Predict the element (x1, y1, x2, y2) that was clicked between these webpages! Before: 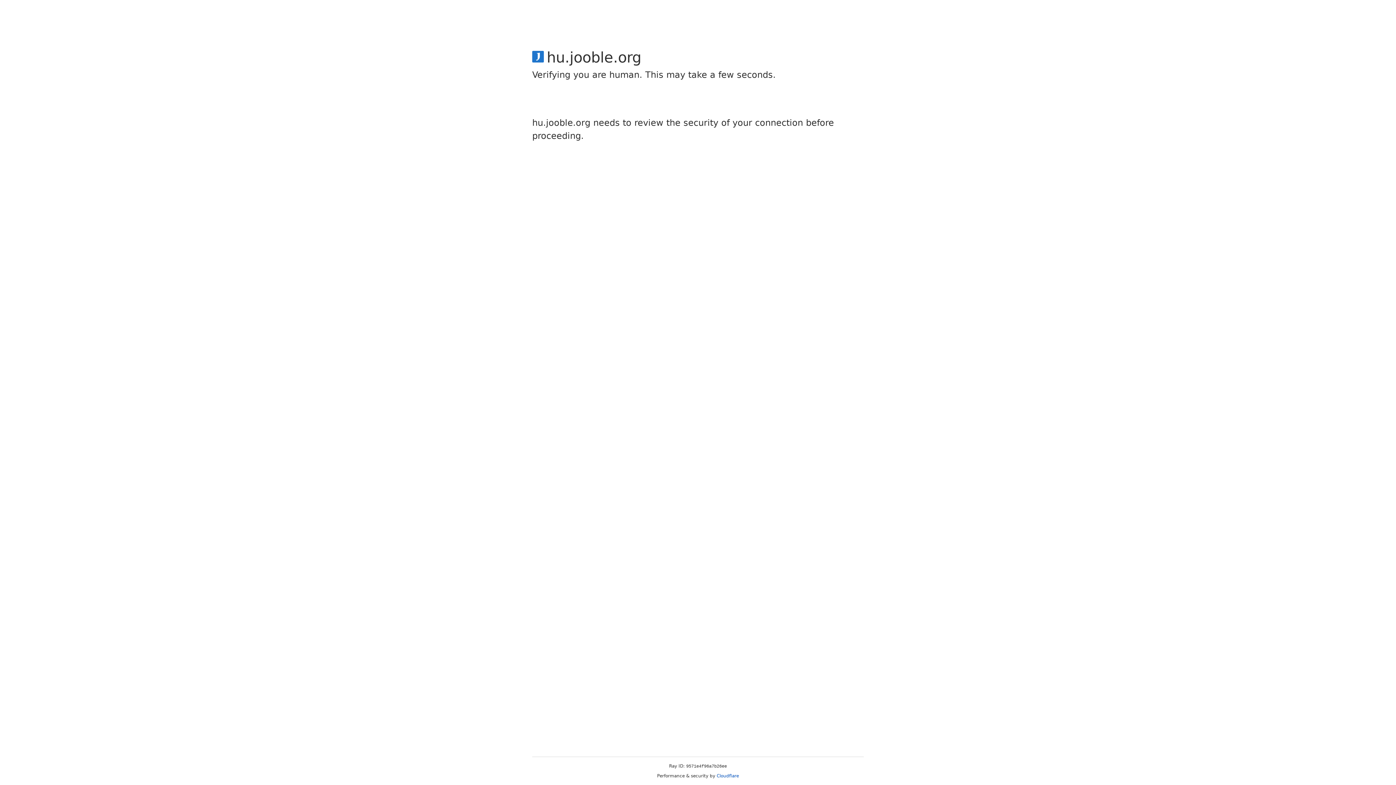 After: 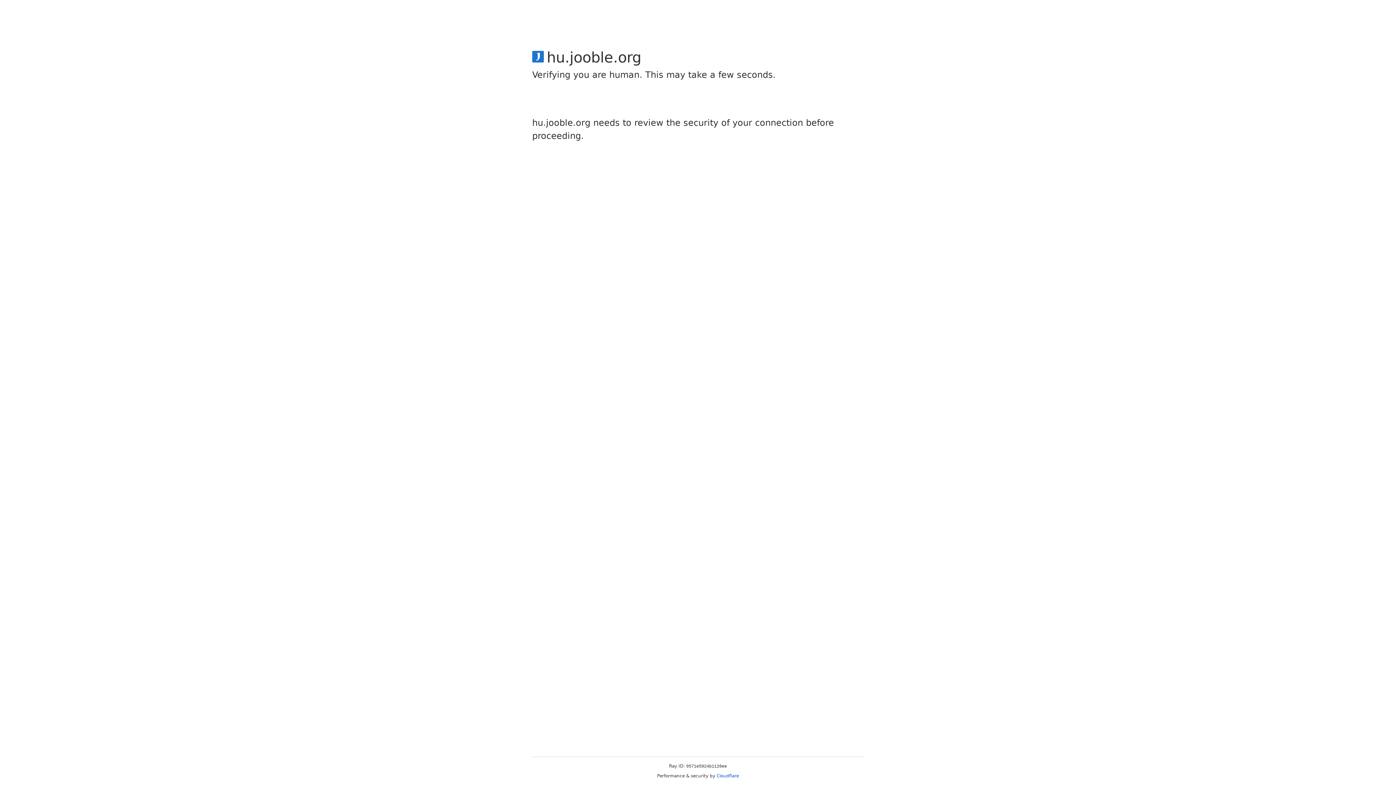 Action: label: Cloudflare bbox: (716, 773, 739, 778)